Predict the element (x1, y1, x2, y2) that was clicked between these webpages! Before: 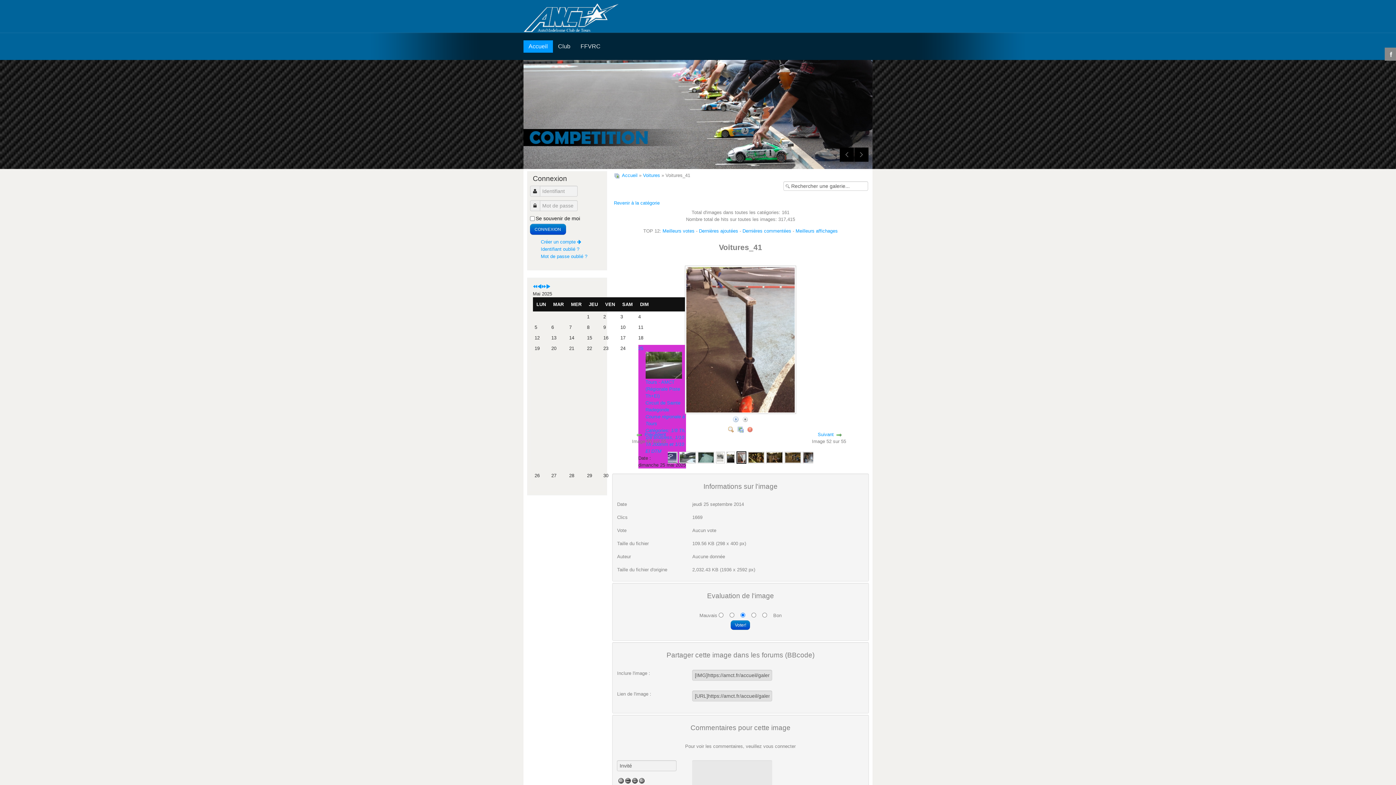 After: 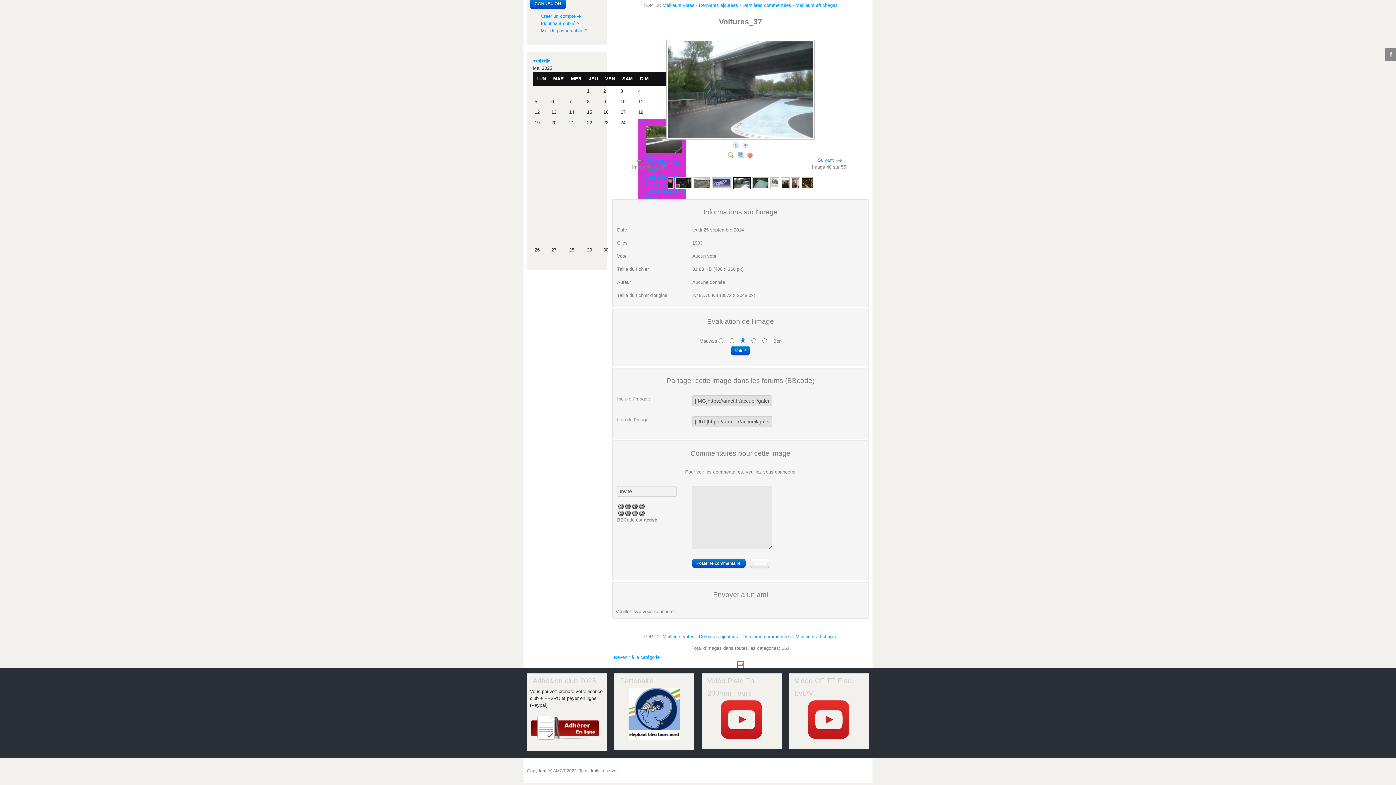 Action: bbox: (679, 454, 696, 460)